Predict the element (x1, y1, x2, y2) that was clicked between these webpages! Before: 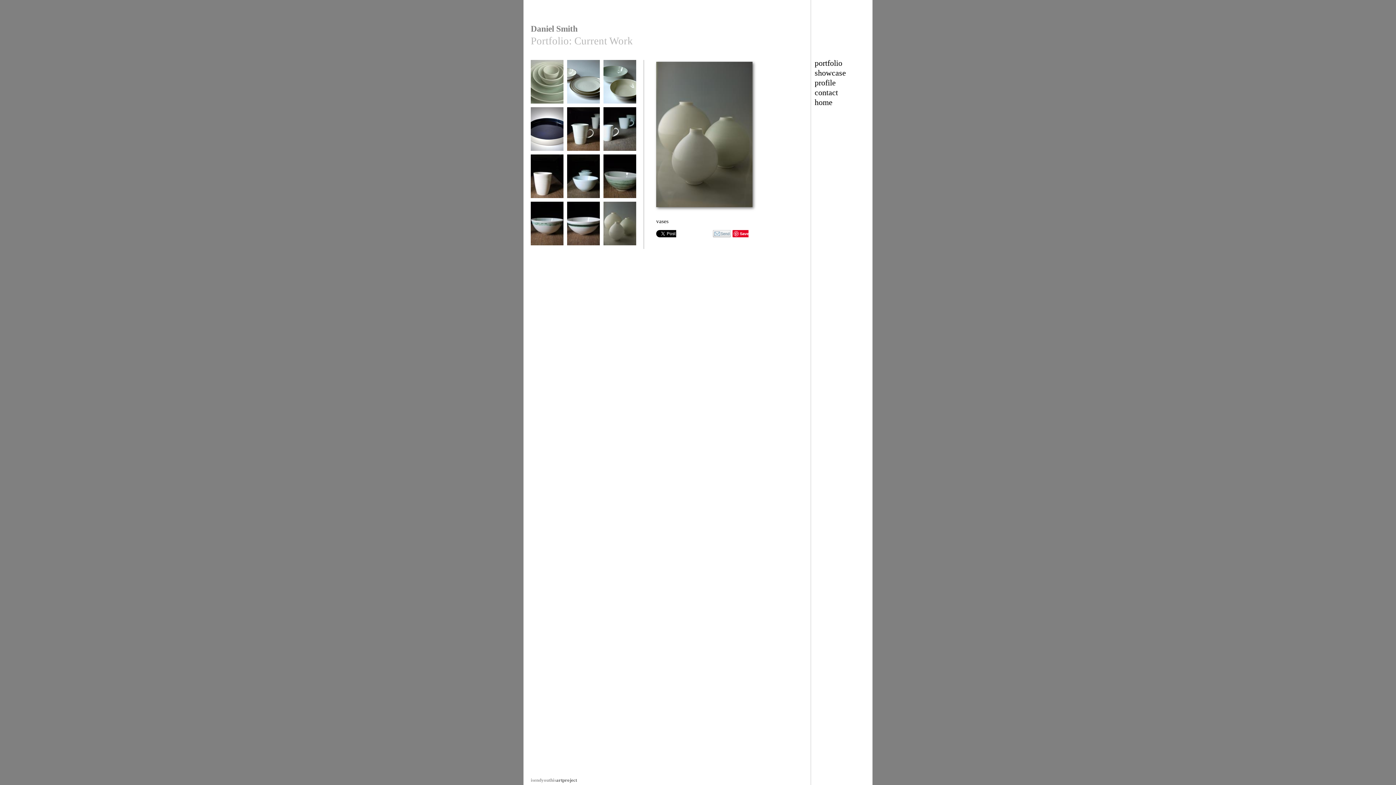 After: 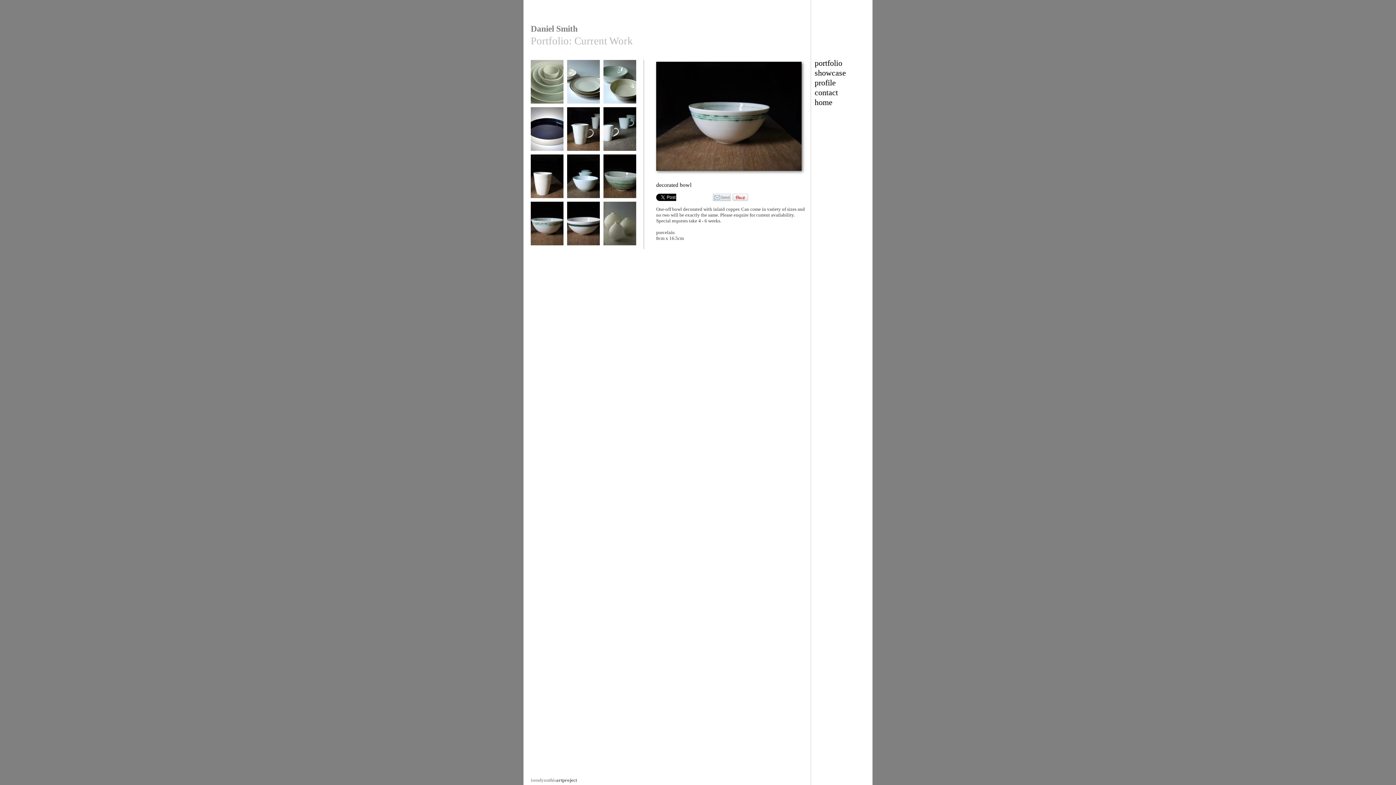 Action: label: decorated bowl bbox: (530, 201, 563, 252)